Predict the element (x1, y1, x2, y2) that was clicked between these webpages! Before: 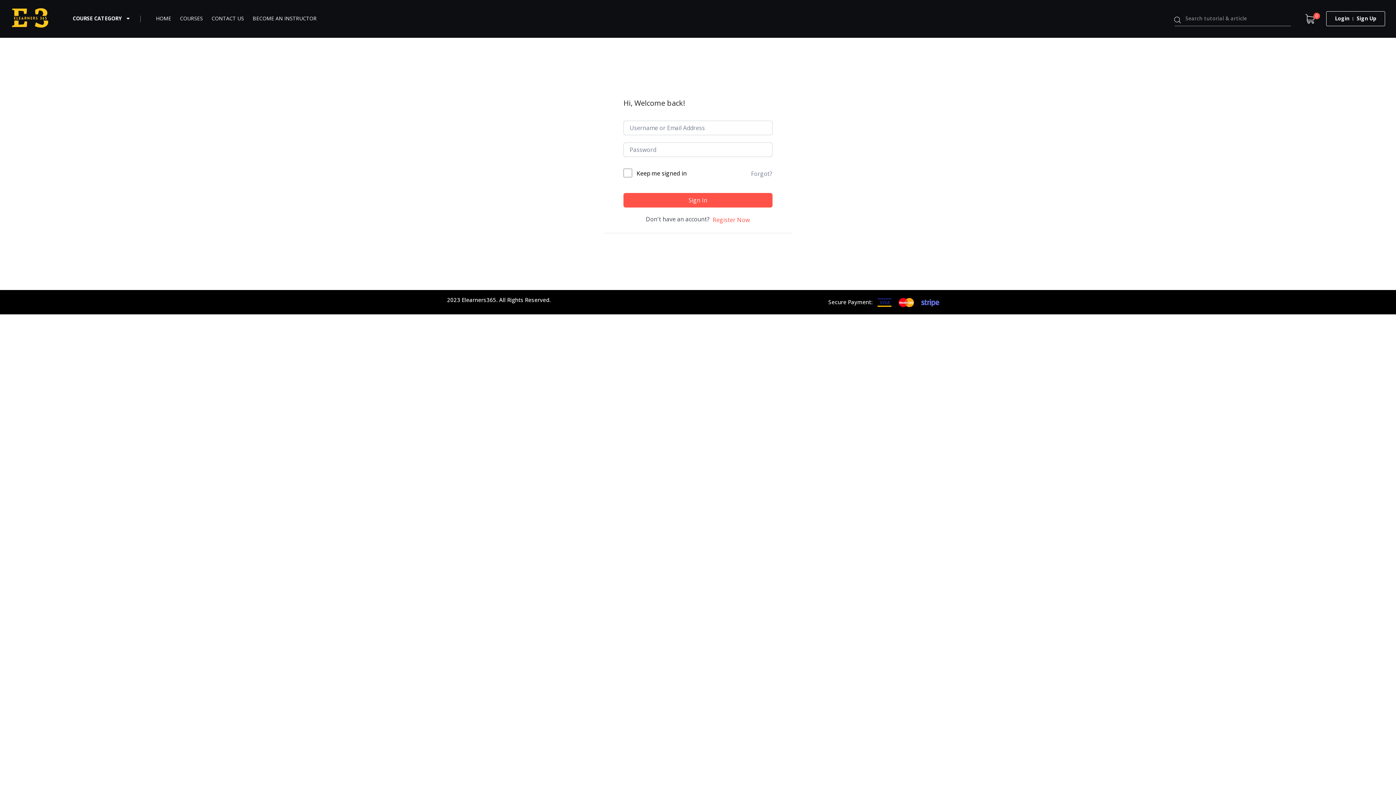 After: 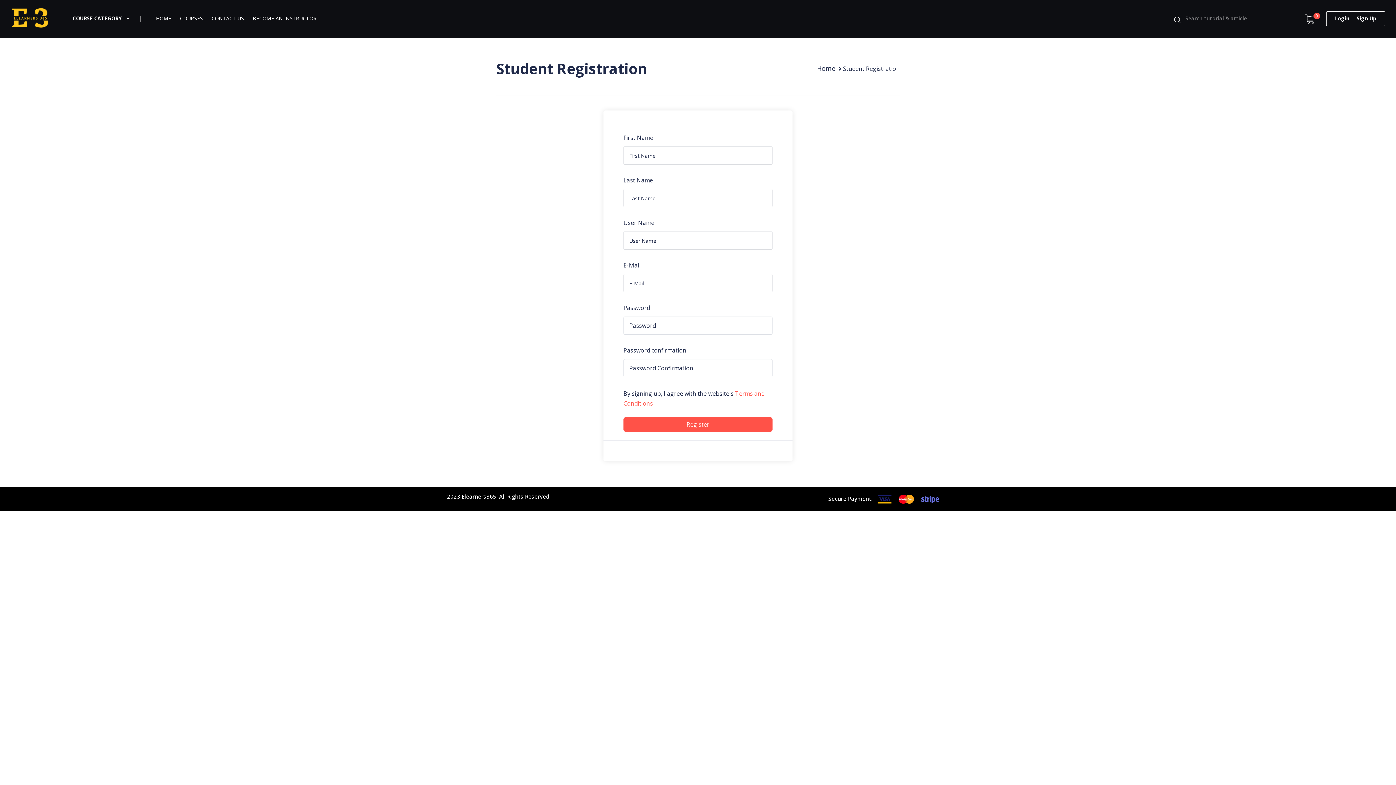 Action: bbox: (712, 215, 750, 224) label: Register Now